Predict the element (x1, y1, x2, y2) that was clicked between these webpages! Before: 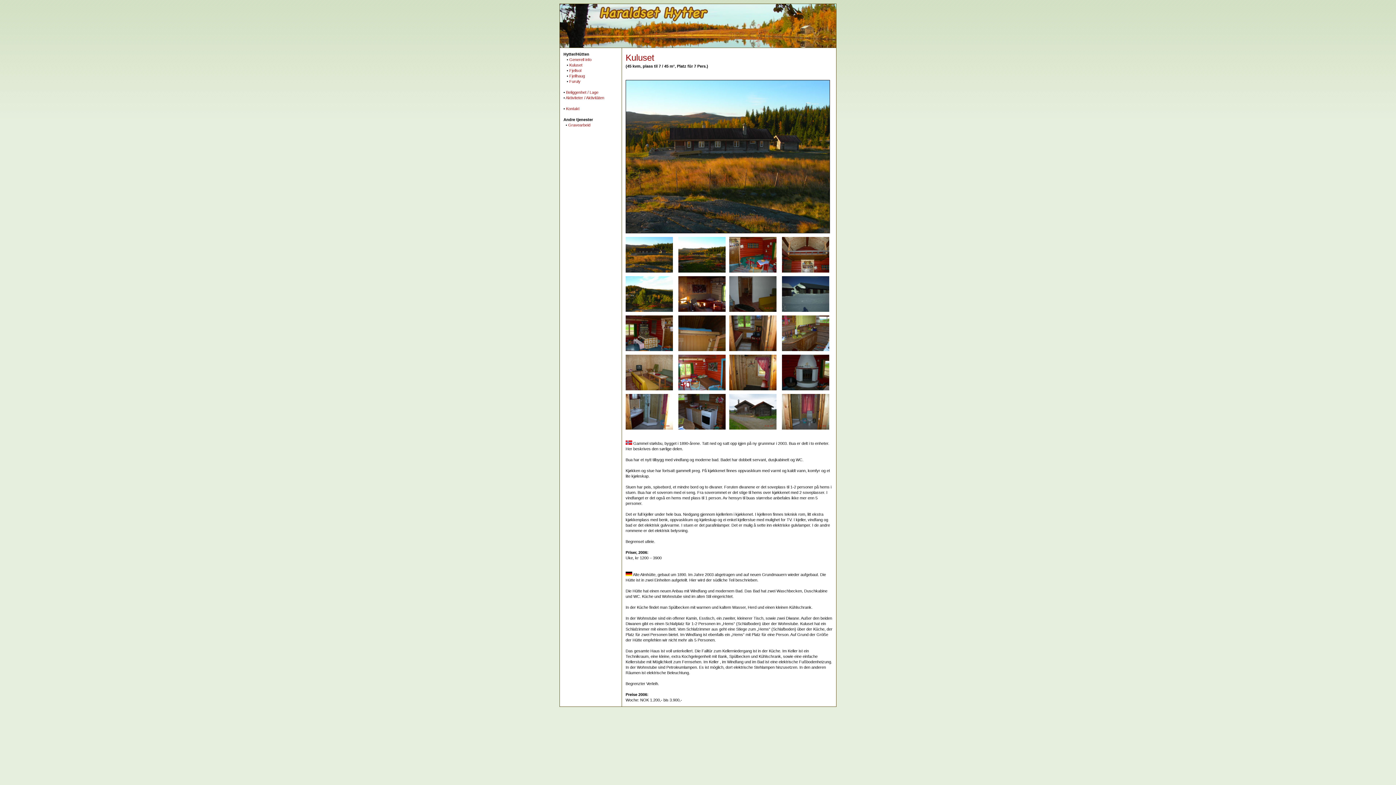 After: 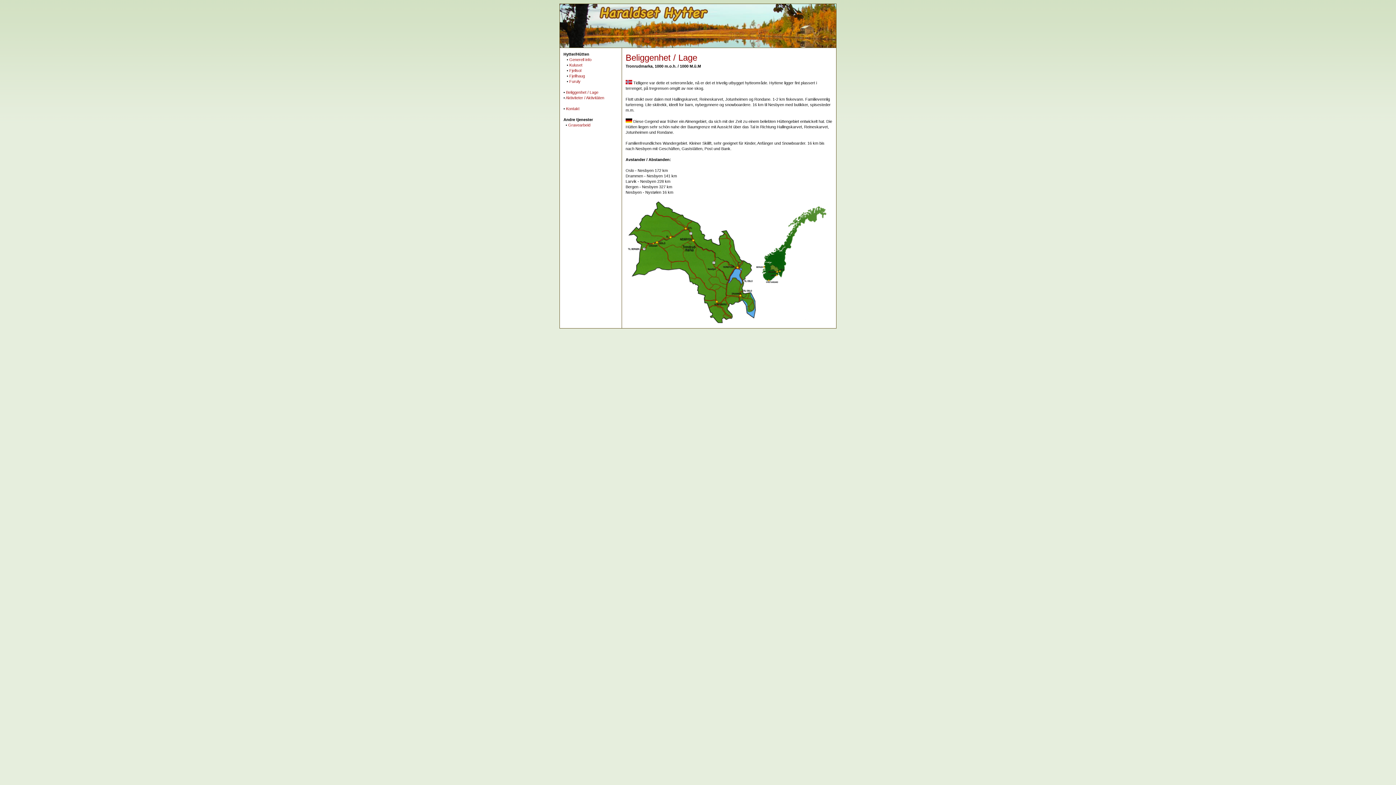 Action: bbox: (566, 90, 598, 94) label: Beliggenhet / Lage